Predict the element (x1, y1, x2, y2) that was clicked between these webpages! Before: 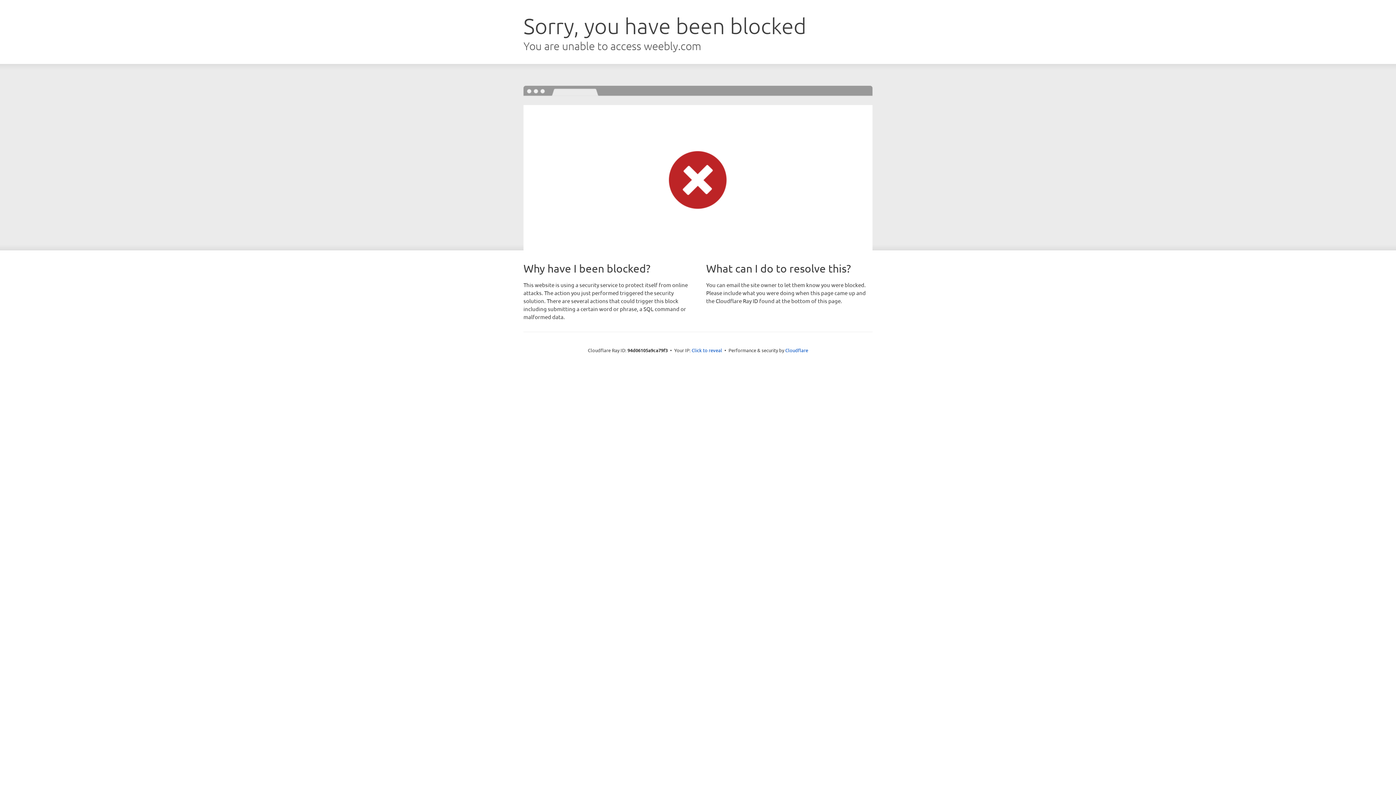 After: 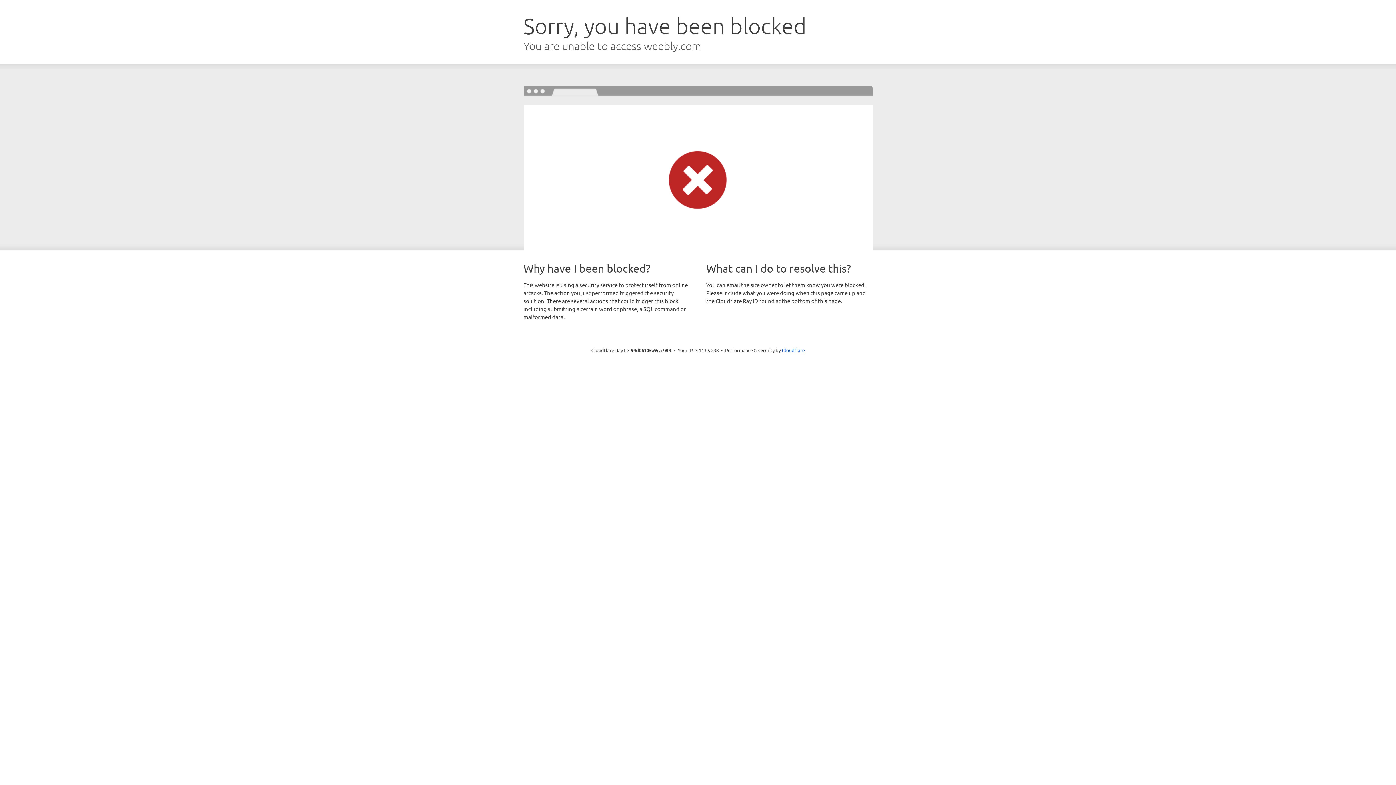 Action: bbox: (691, 346, 722, 353) label: Click to reveal